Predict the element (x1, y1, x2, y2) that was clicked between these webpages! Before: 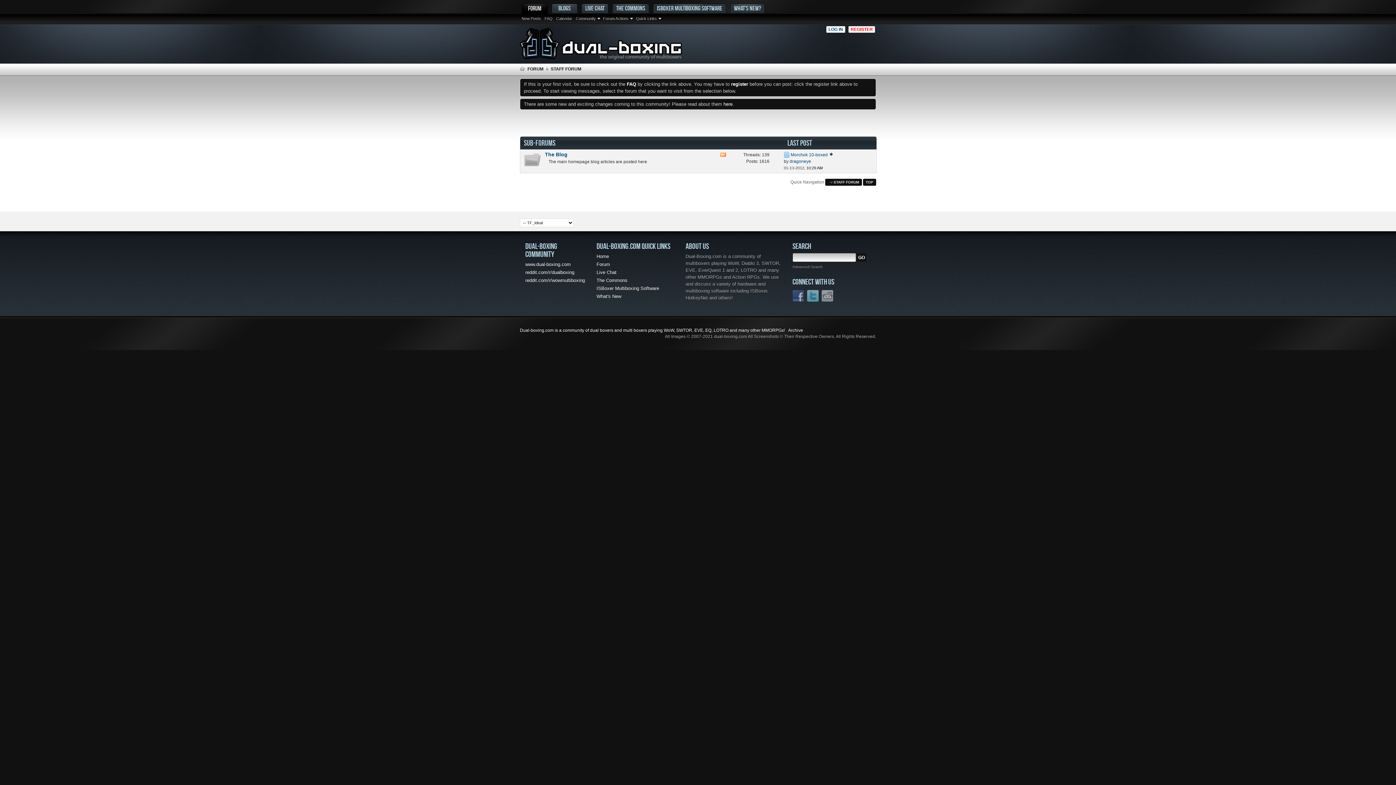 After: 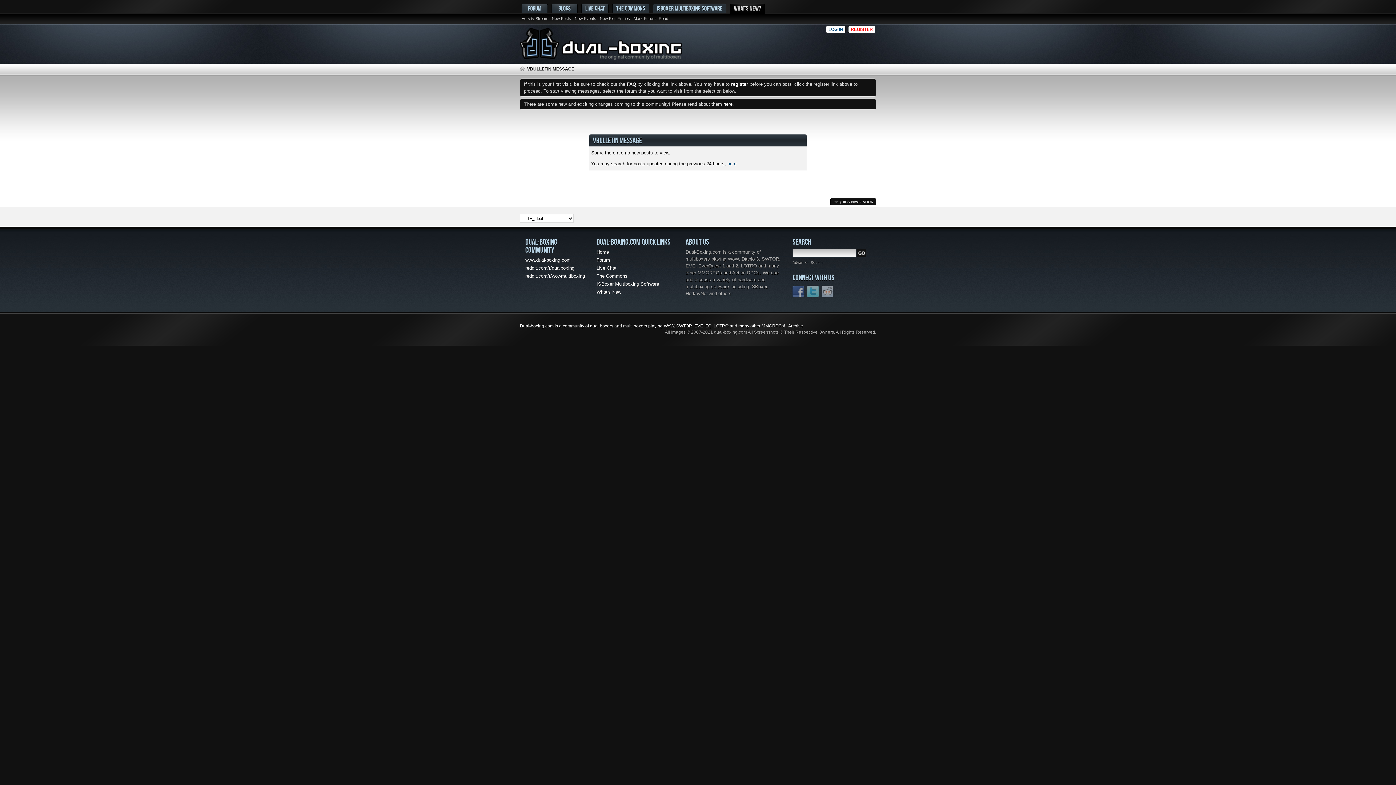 Action: label: New Posts bbox: (520, 15, 542, 21)